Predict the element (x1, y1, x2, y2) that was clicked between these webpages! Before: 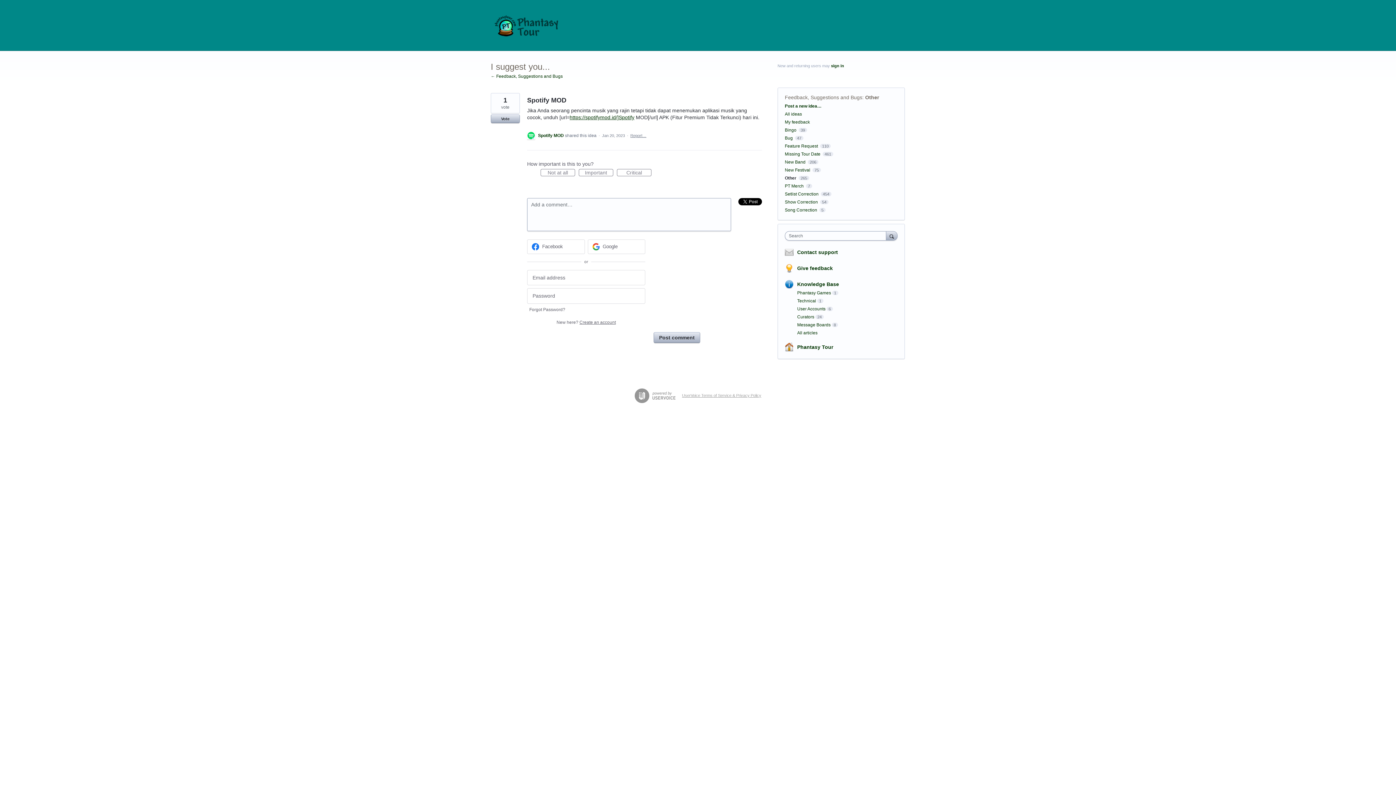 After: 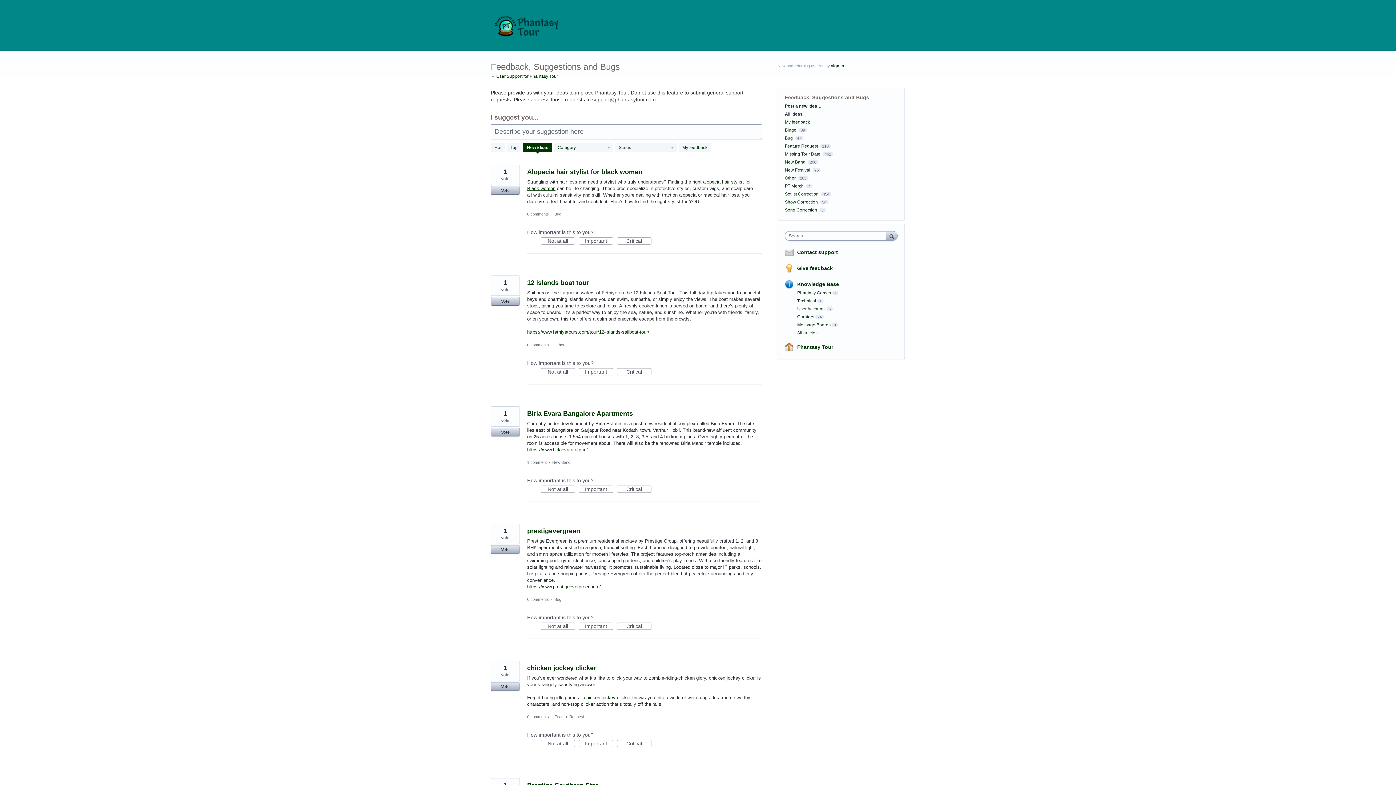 Action: bbox: (797, 265, 833, 271) label: Give feedback